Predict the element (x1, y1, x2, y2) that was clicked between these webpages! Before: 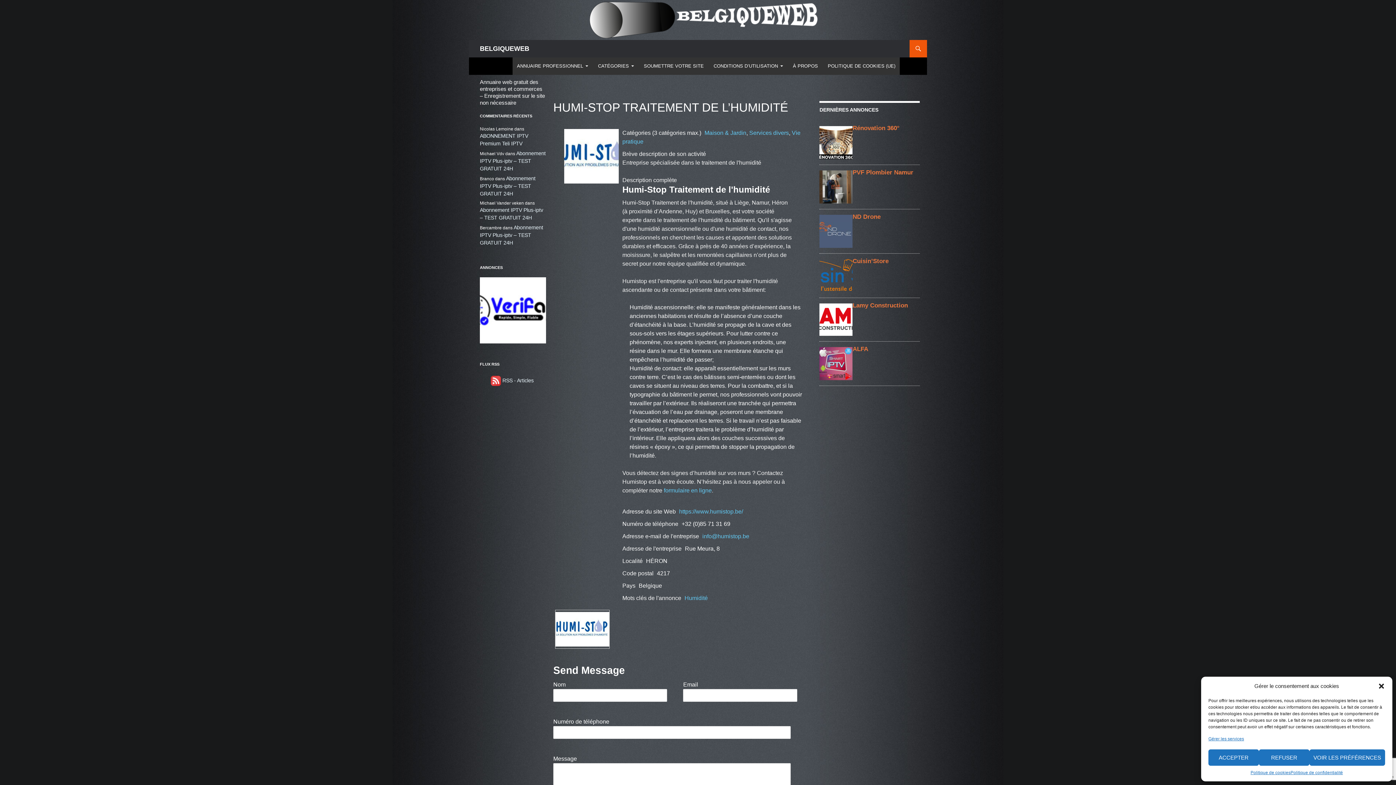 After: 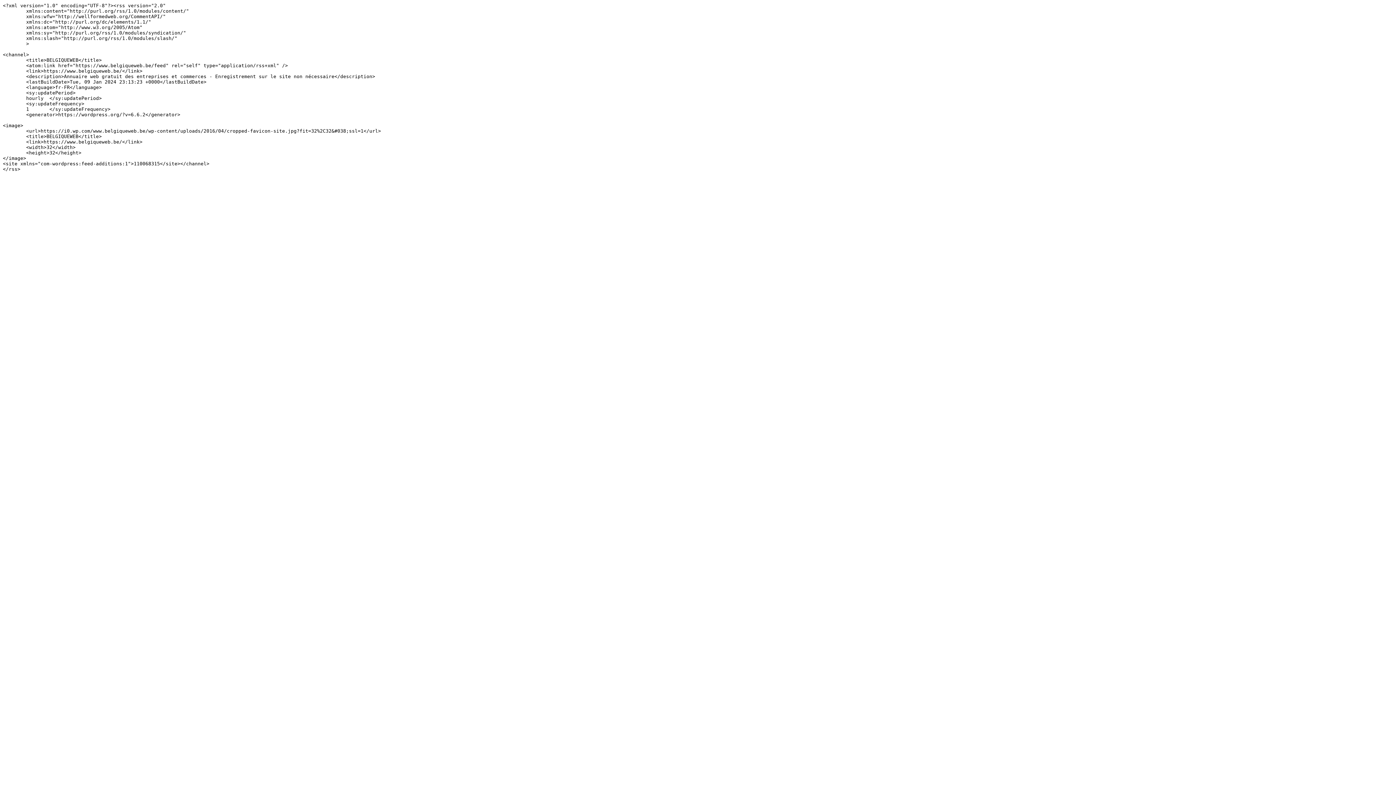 Action: label:  RSS - Articles bbox: (480, 377, 533, 383)